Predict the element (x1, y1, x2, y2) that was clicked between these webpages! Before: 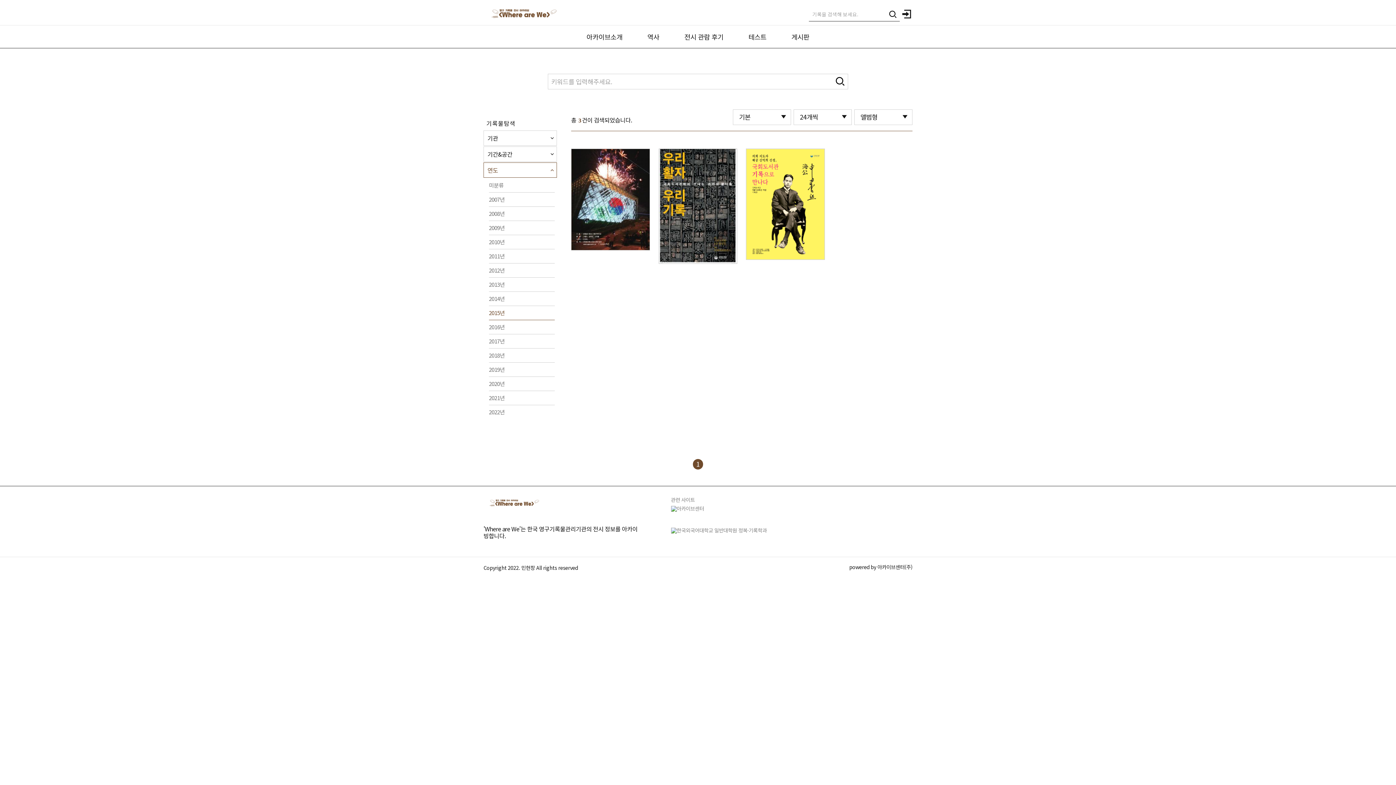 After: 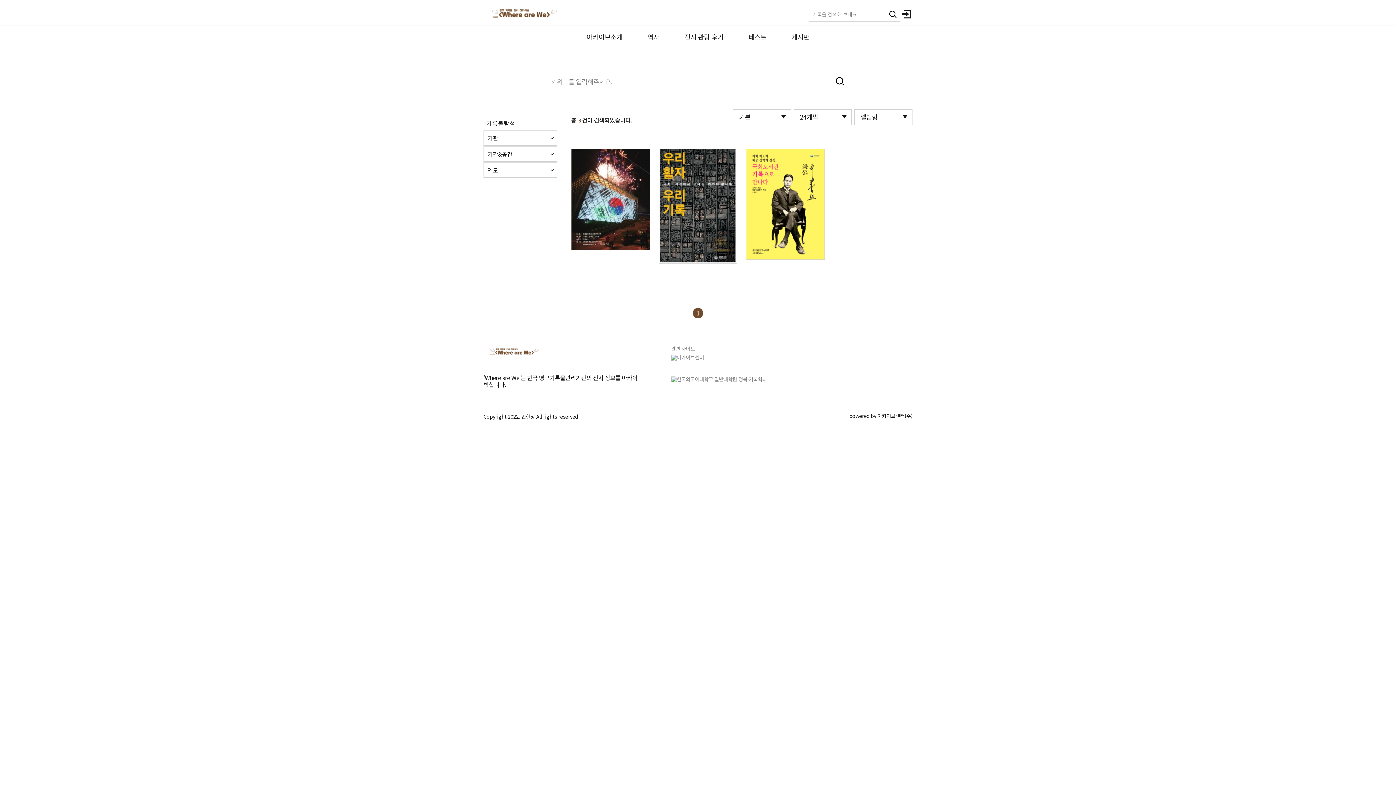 Action: bbox: (692, 459, 703, 469) label: 1